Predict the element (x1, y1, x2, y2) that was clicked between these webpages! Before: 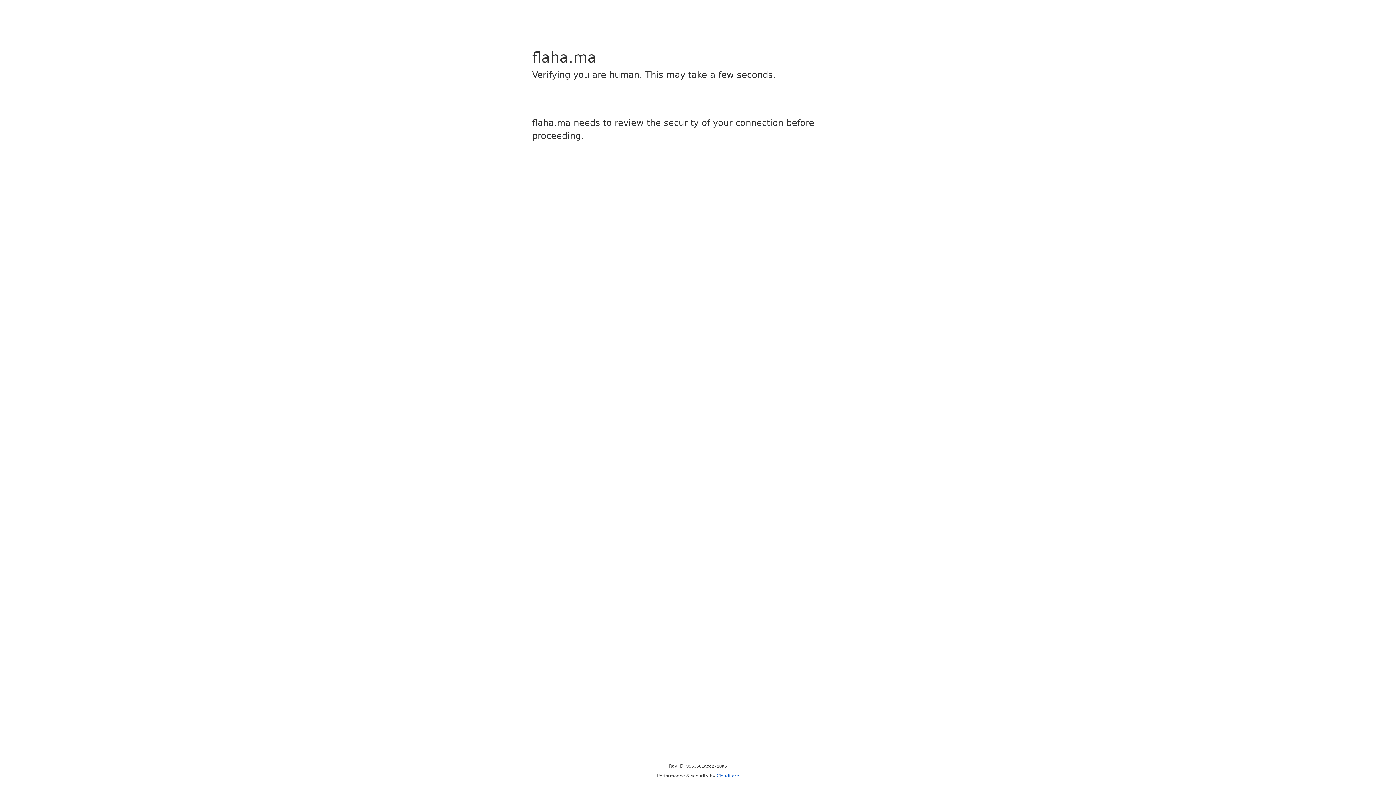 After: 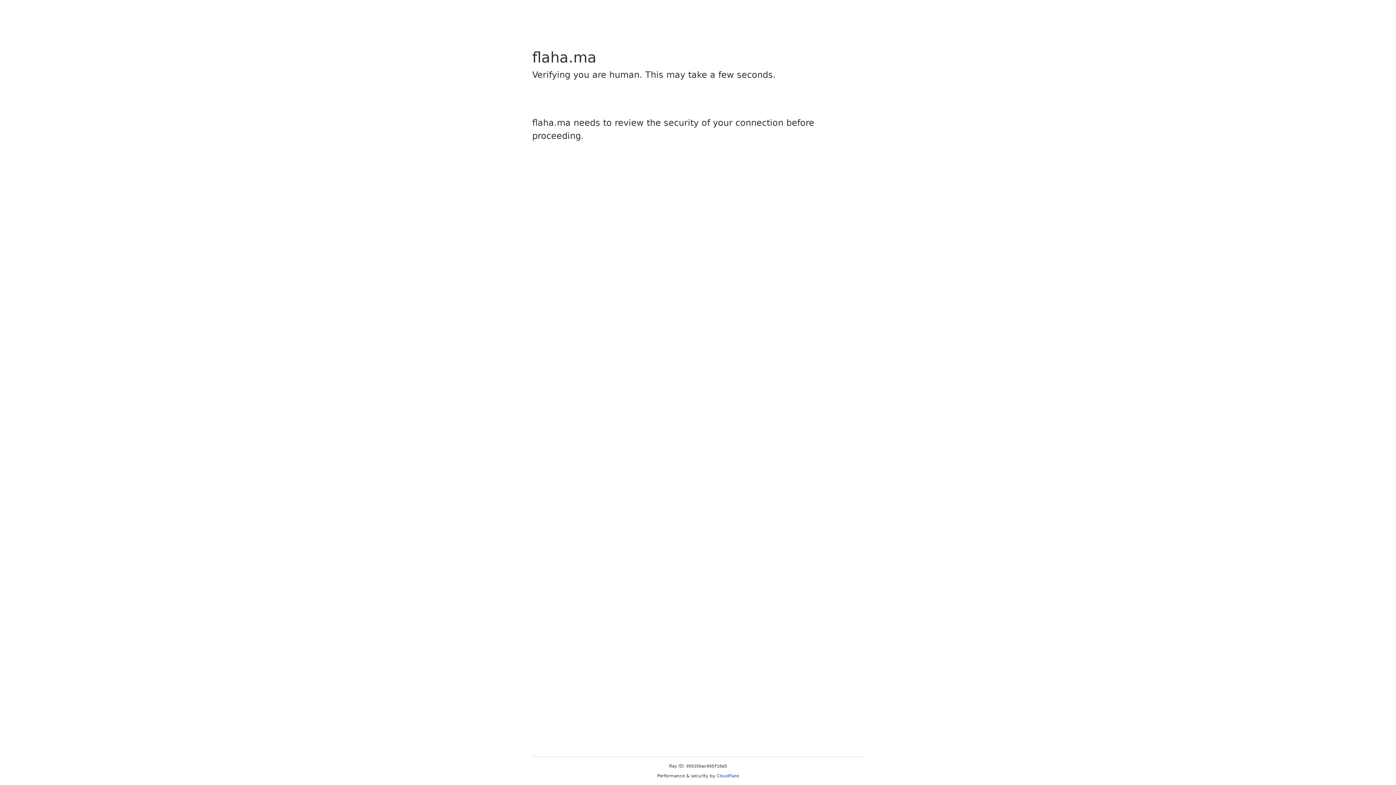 Action: label: Cloudflare bbox: (716, 773, 739, 778)